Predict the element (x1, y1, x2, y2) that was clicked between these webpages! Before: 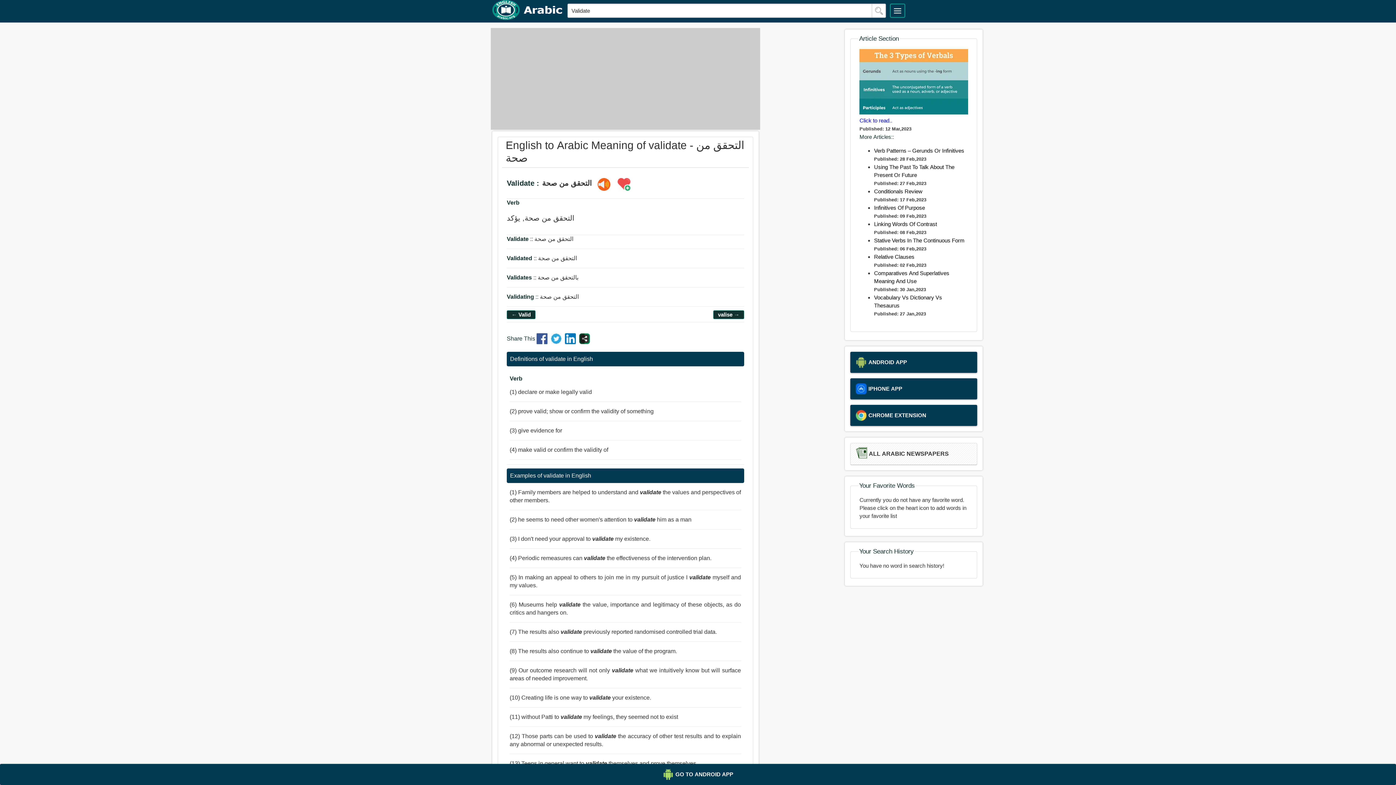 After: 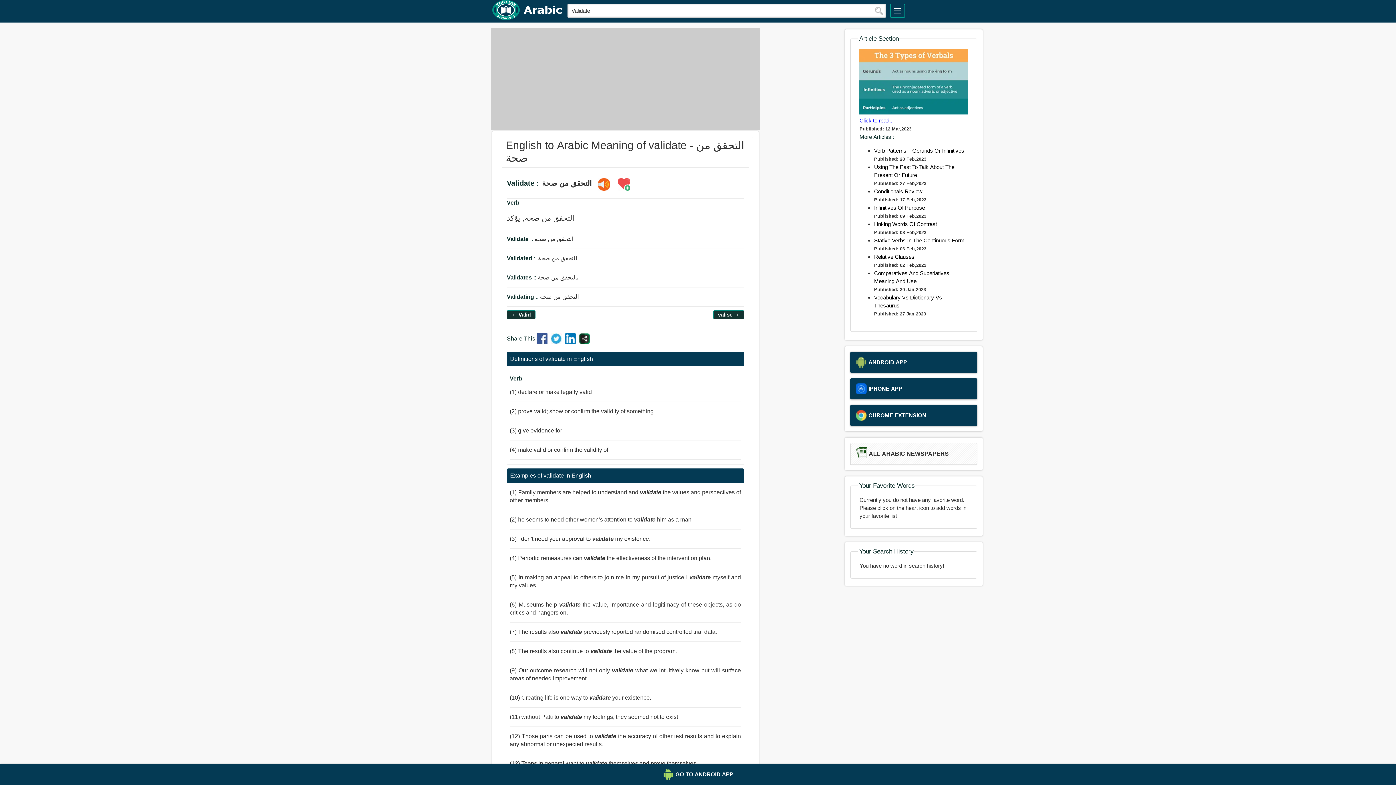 Action: bbox: (550, 339, 563, 345)